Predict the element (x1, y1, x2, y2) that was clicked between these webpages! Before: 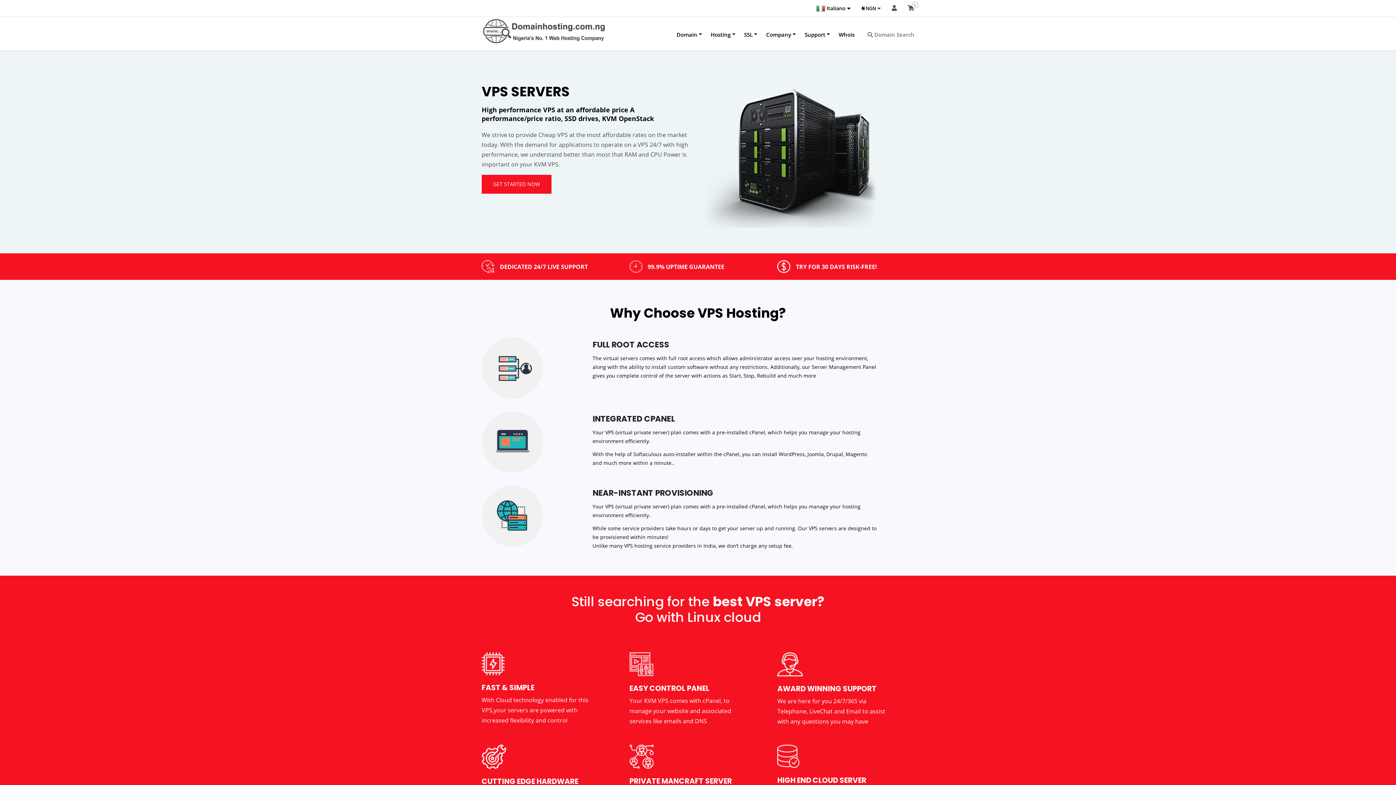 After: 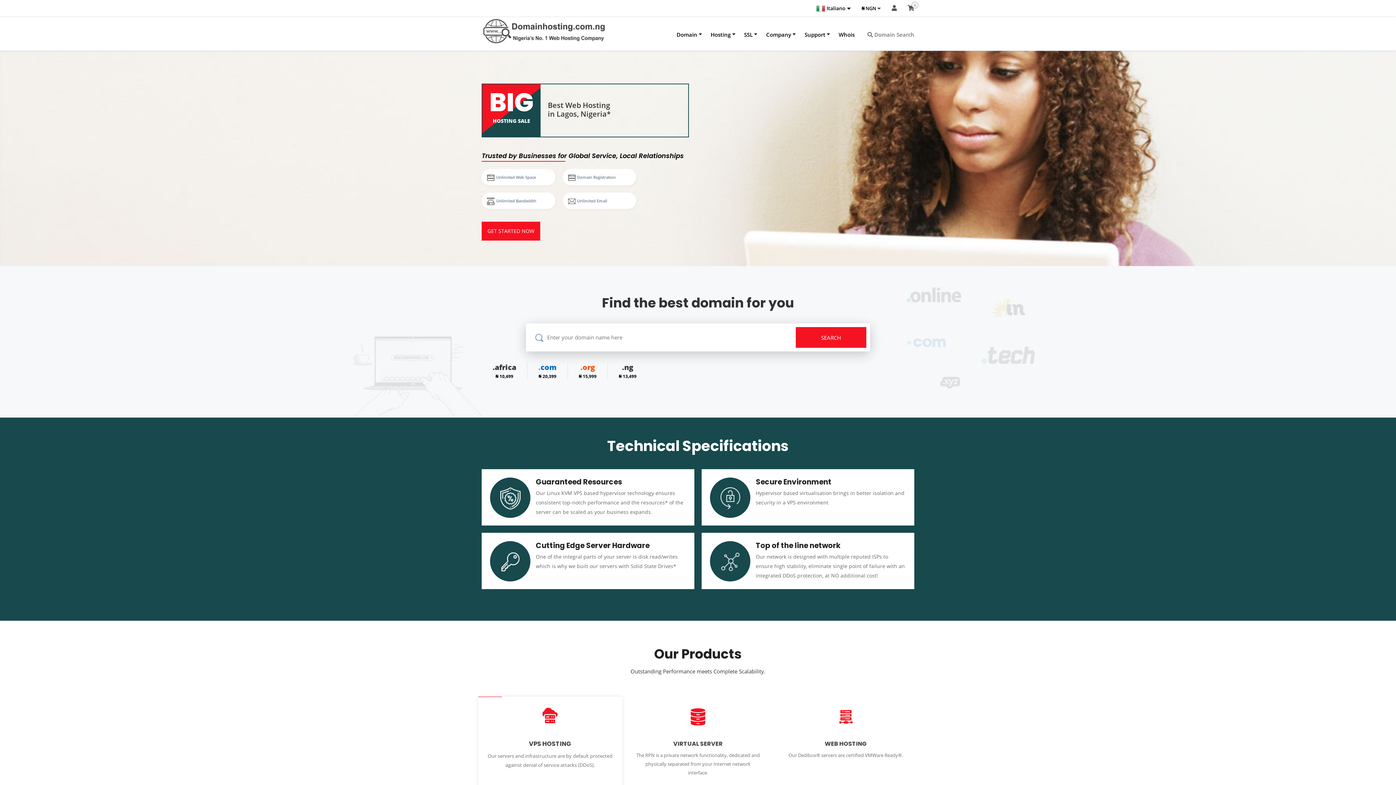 Action: bbox: (476, 17, 605, 50)